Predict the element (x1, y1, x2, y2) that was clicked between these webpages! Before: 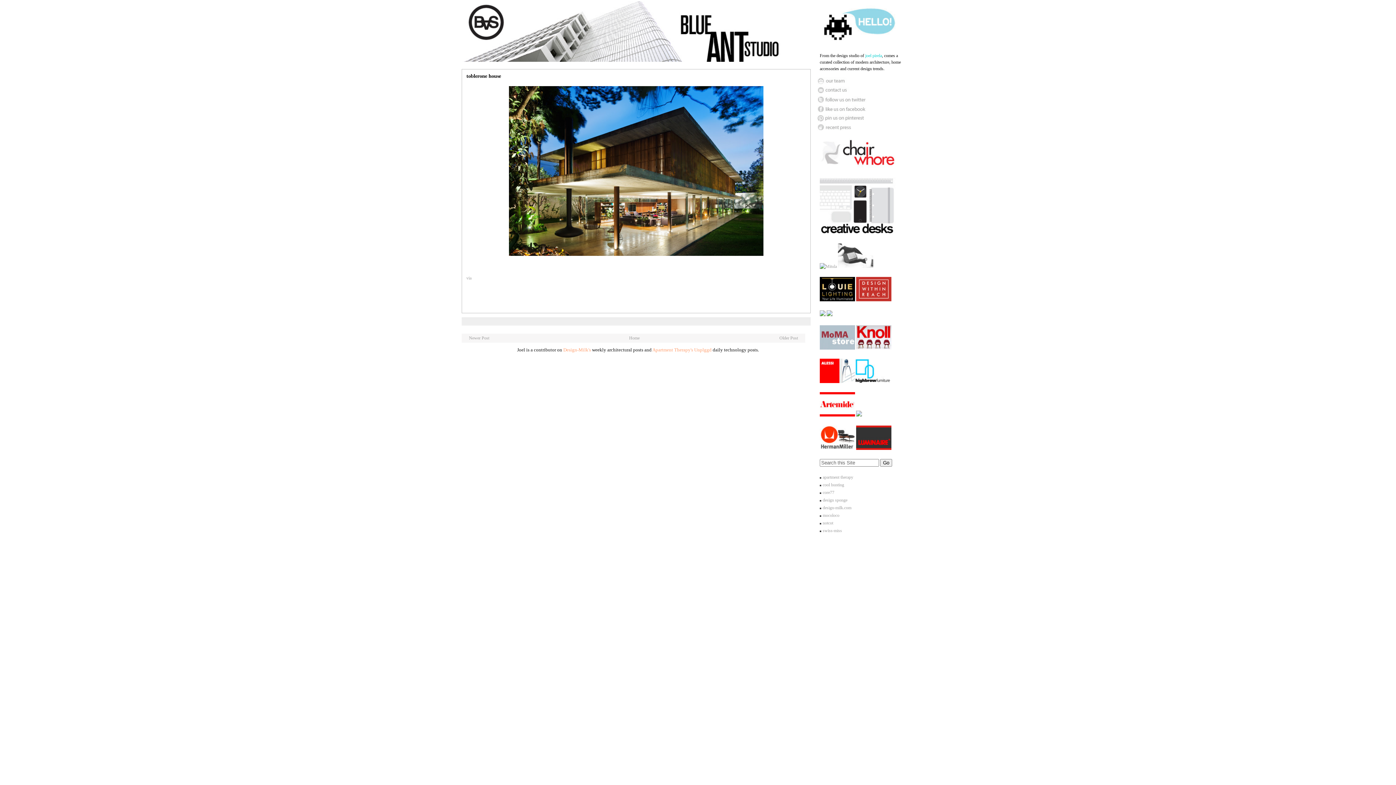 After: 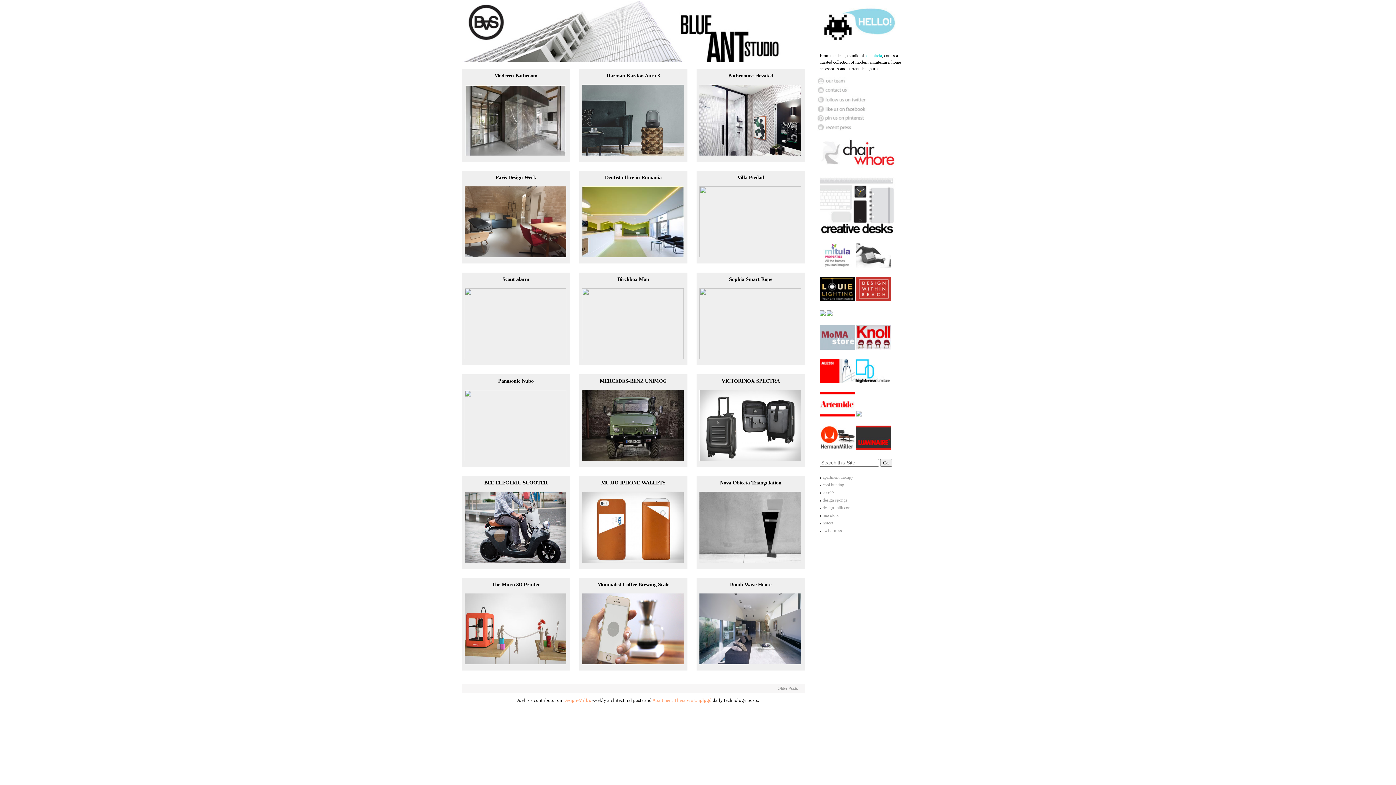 Action: label: Home bbox: (629, 335, 639, 340)